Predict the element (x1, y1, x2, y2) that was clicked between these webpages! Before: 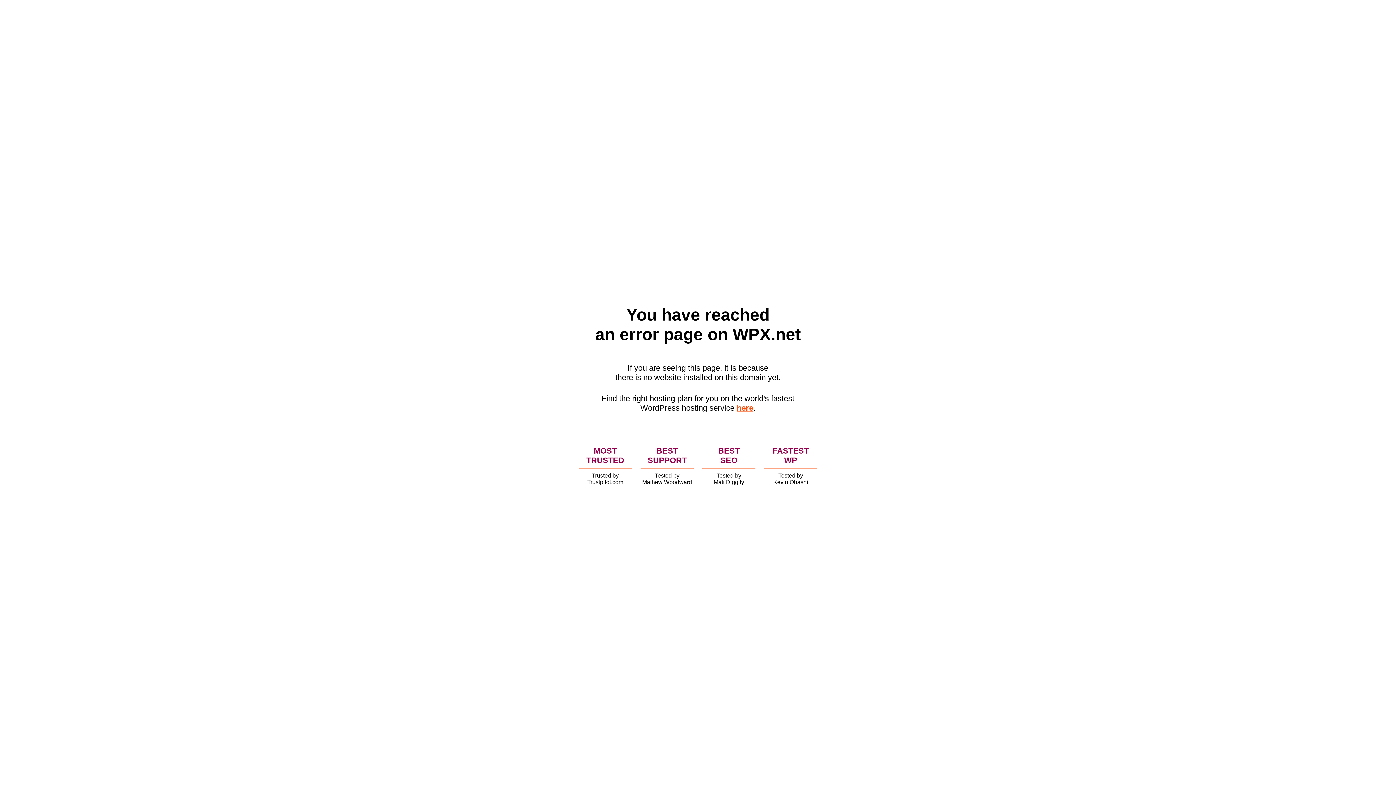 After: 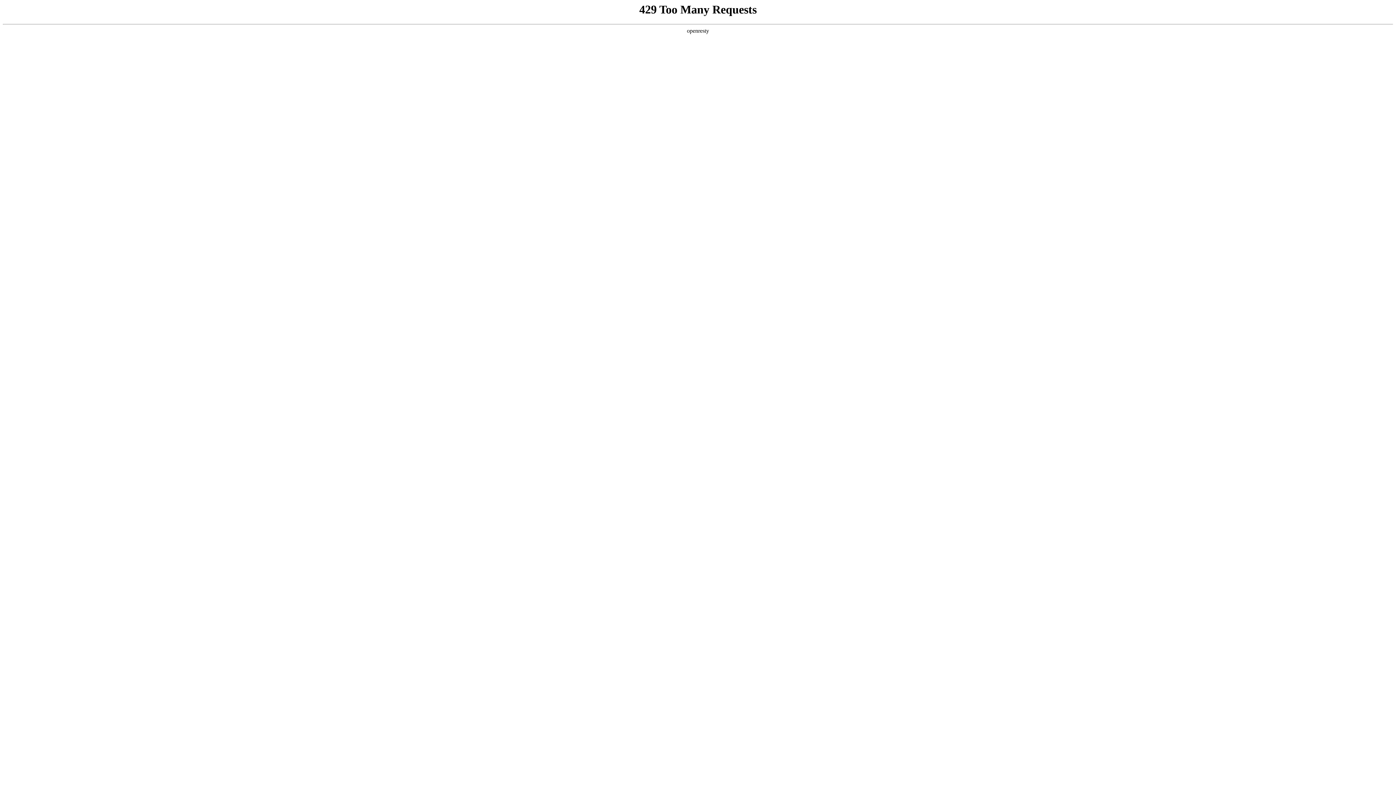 Action: bbox: (736, 403, 753, 412) label: here